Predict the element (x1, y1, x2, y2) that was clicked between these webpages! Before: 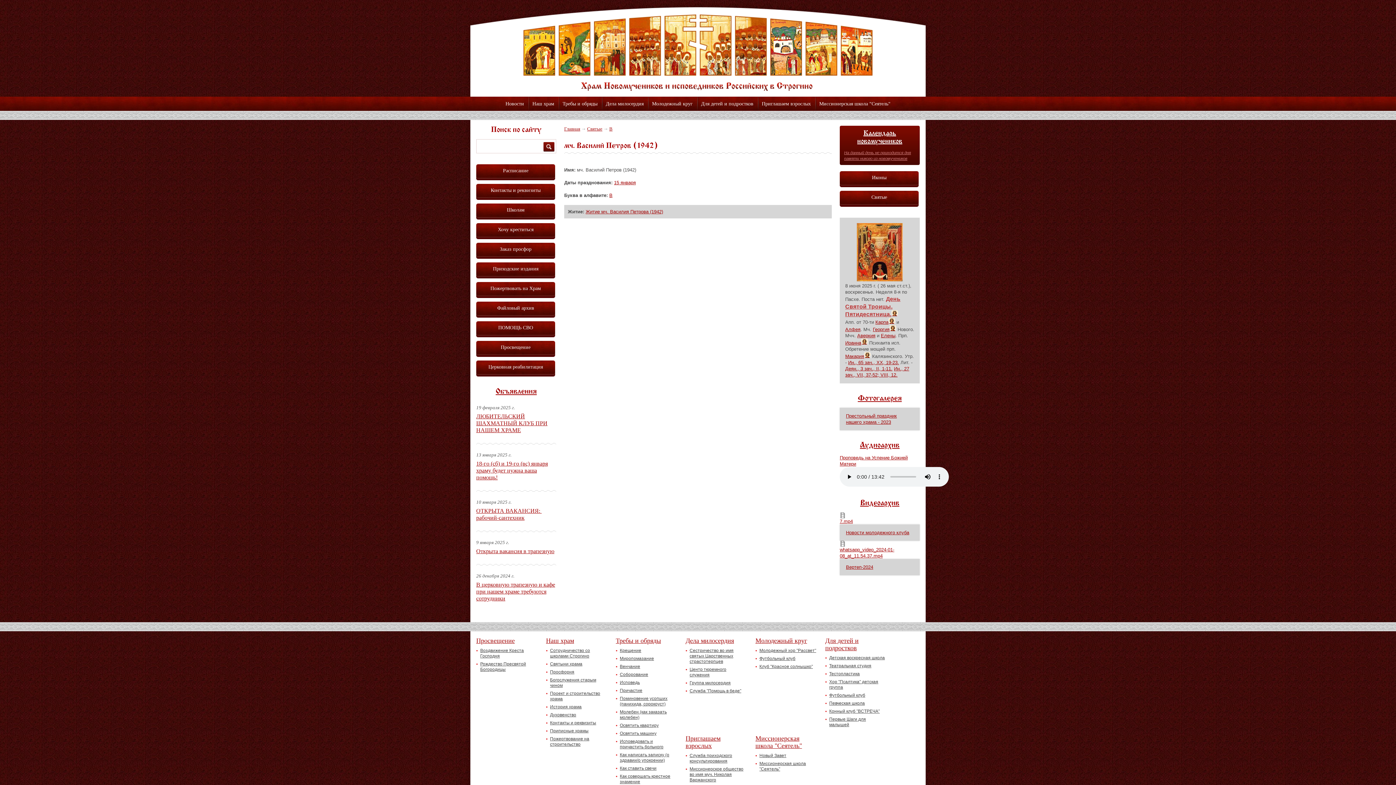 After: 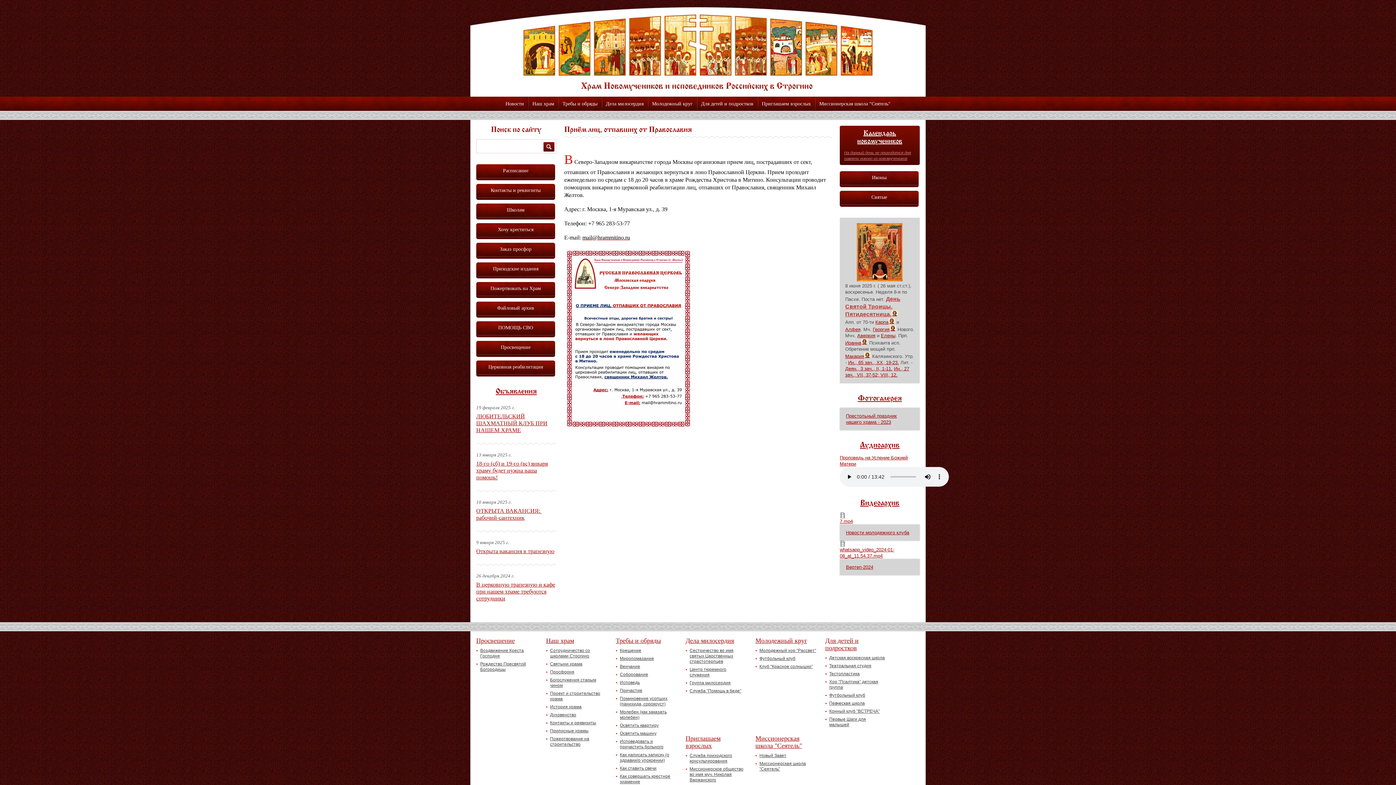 Action: label: Церковная реабилитация bbox: (476, 360, 555, 376)